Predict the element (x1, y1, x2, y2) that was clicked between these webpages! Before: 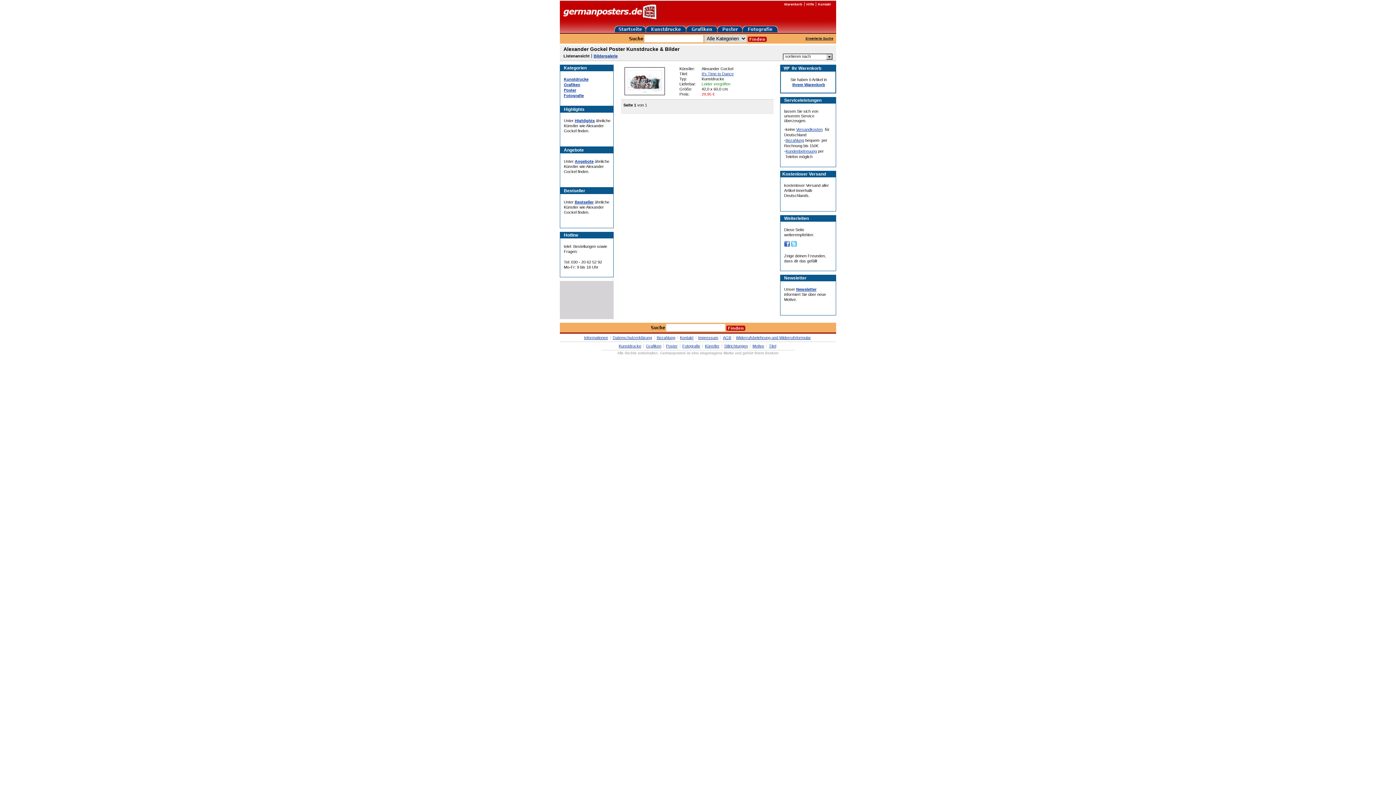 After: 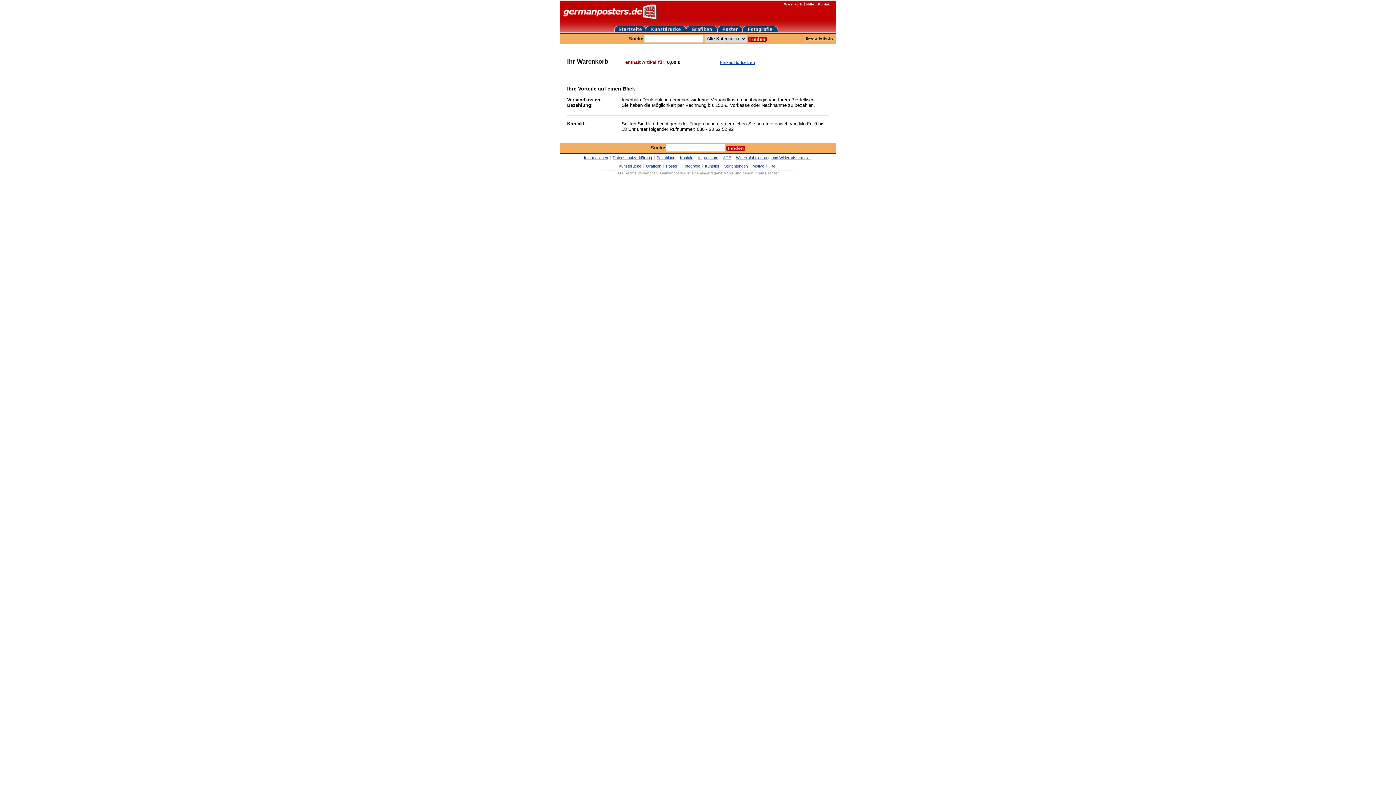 Action: label: Ihrem Warenkorb bbox: (792, 82, 825, 86)